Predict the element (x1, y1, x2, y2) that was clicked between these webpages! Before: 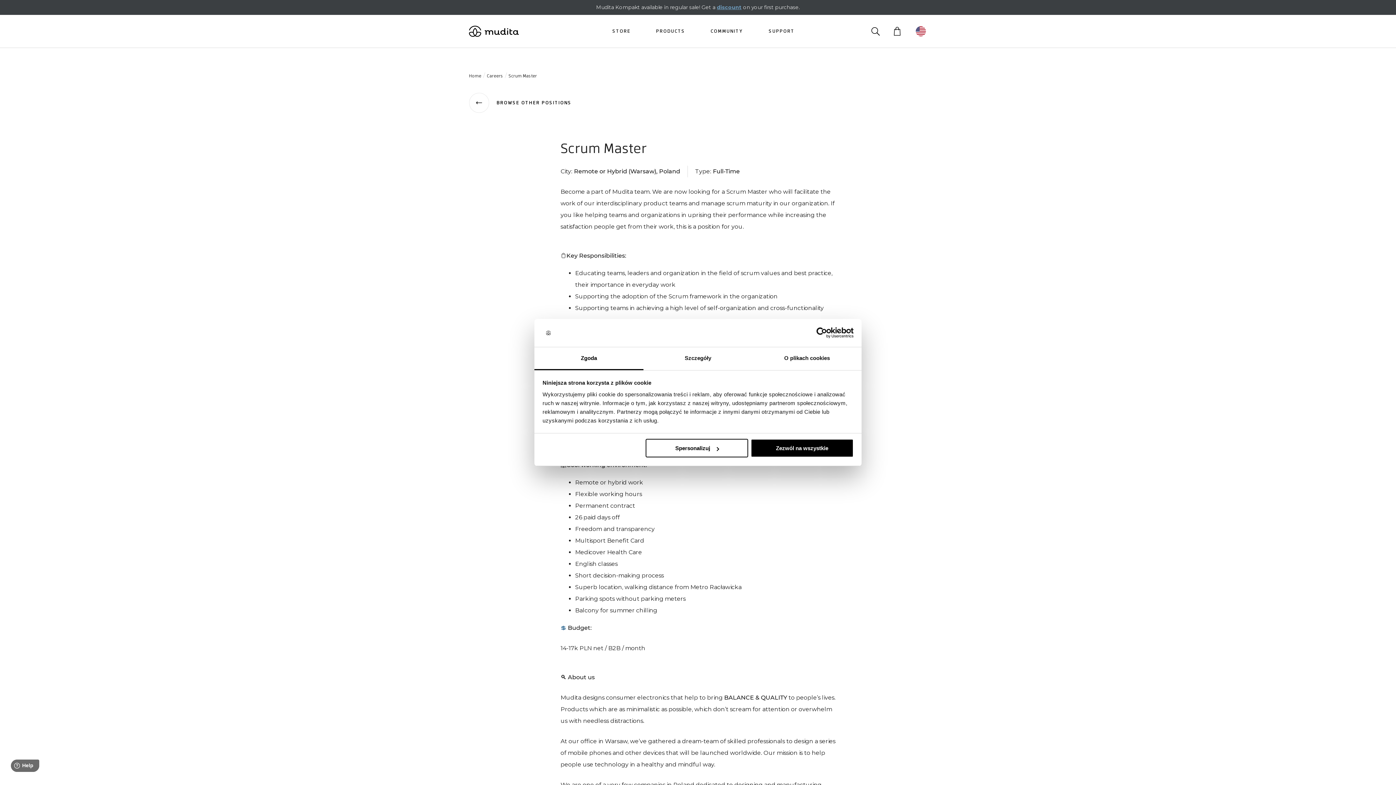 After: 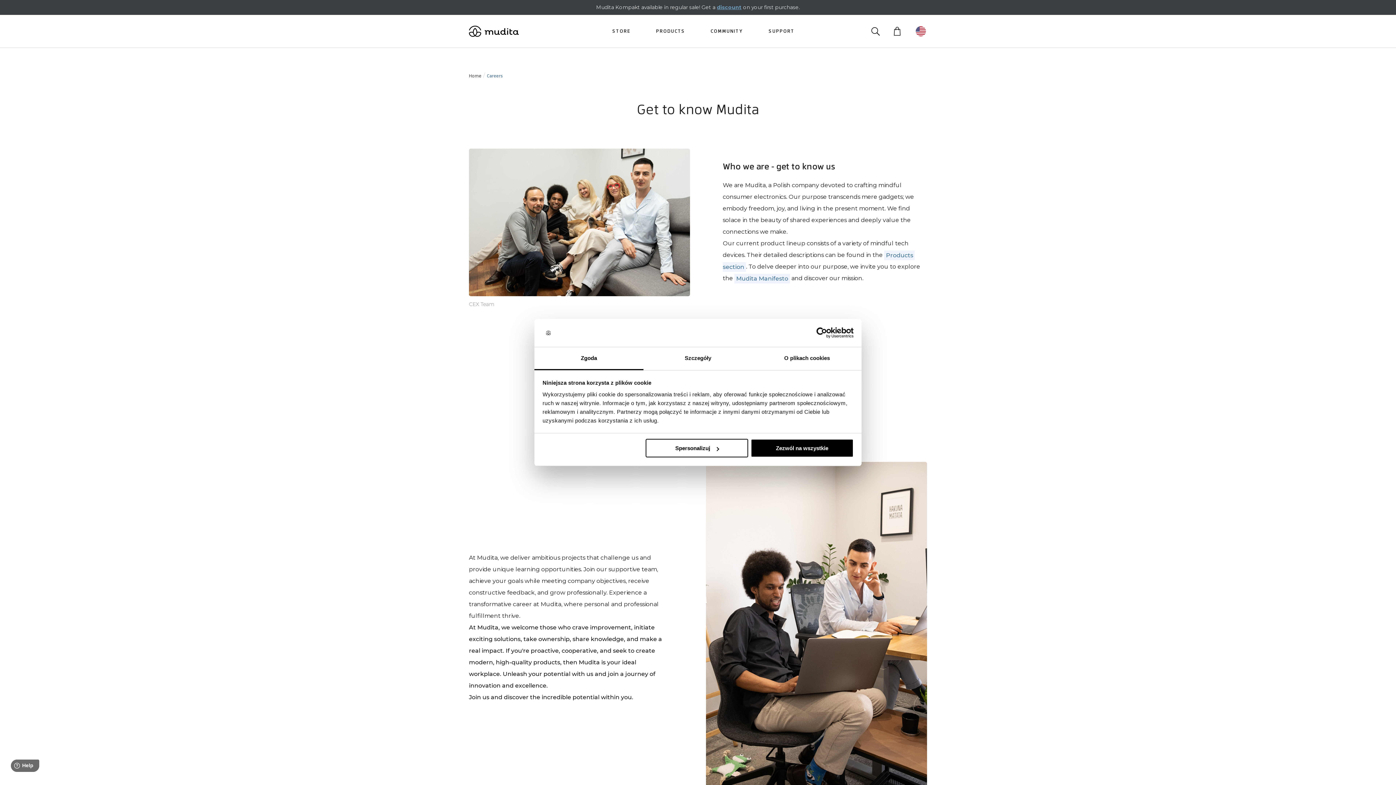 Action: bbox: (486, 70, 503, 81) label: Careers